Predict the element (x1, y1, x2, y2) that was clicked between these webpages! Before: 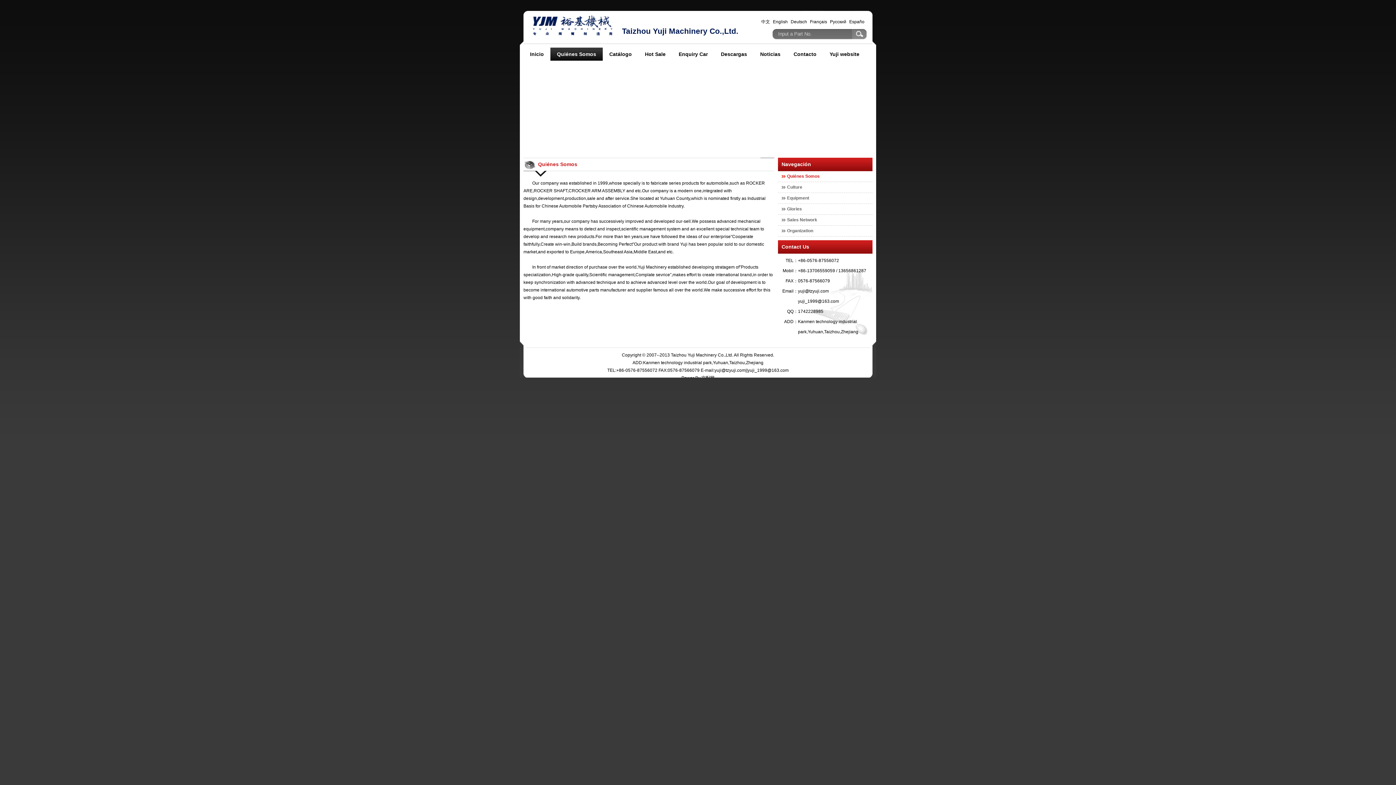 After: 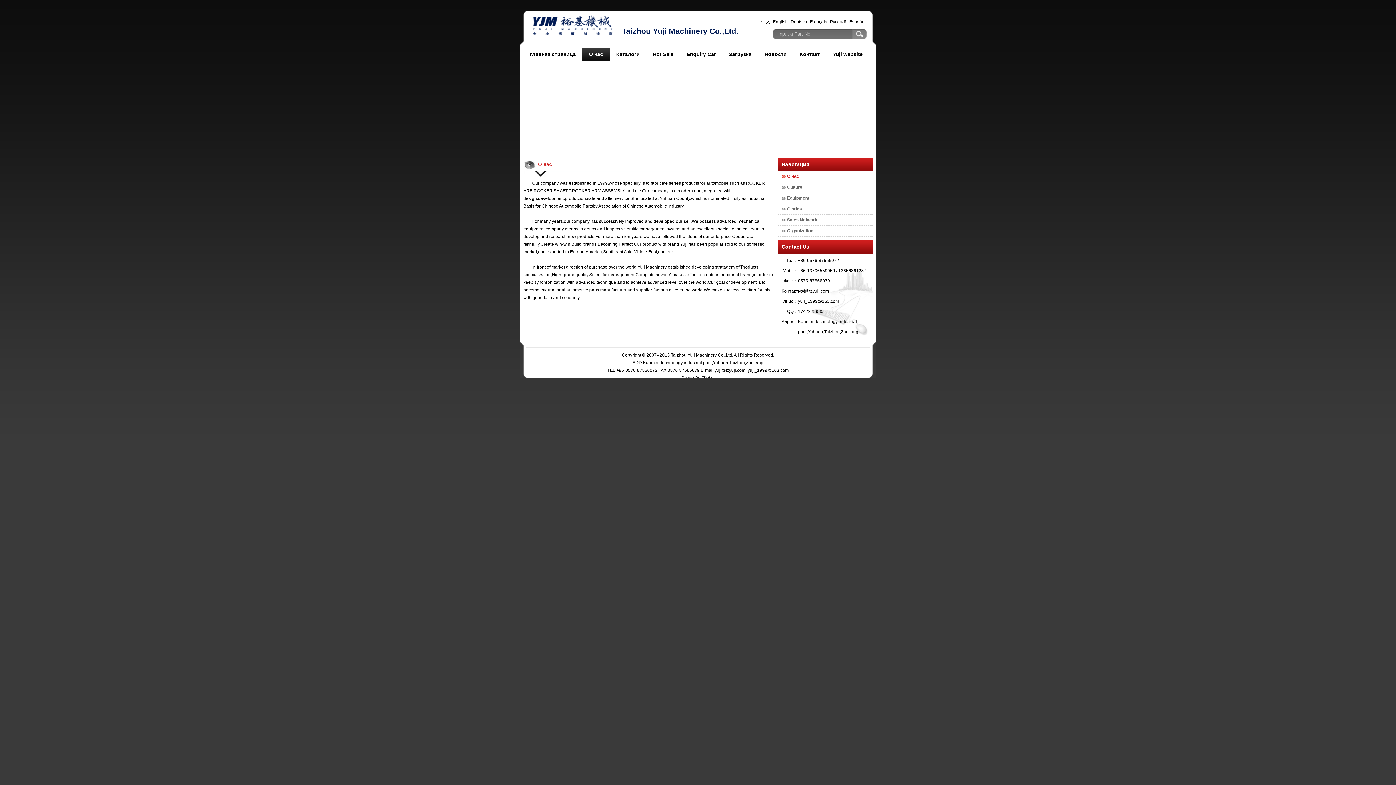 Action: bbox: (830, 19, 846, 24) label: Русский